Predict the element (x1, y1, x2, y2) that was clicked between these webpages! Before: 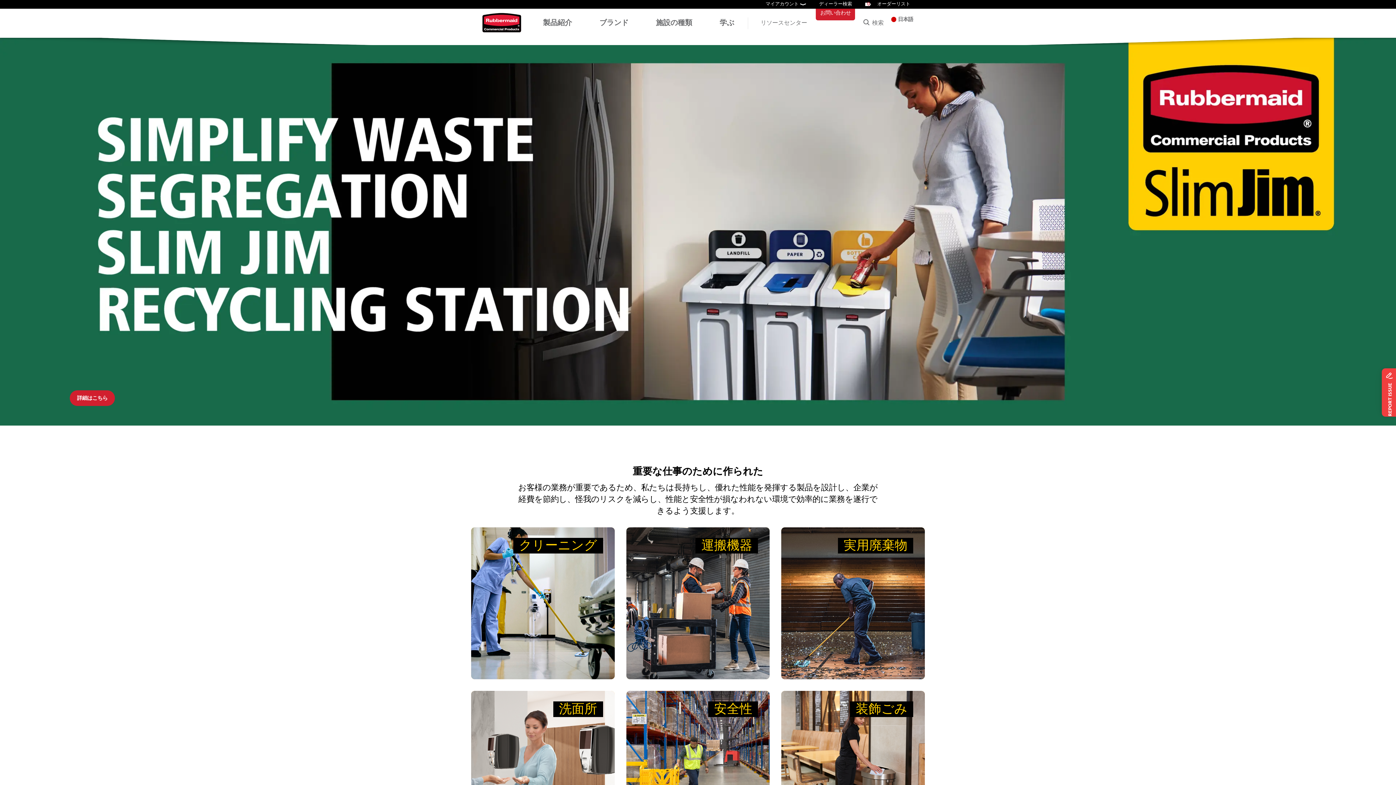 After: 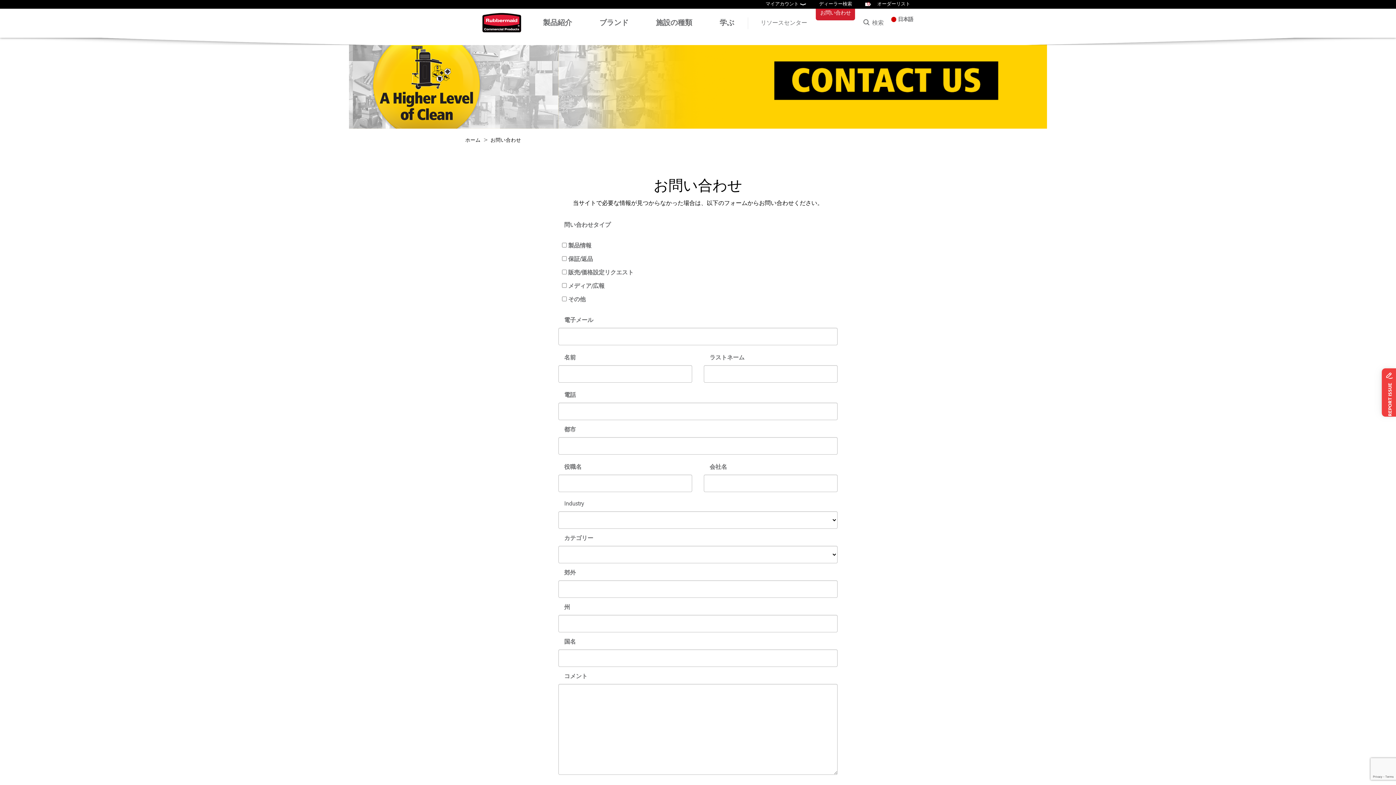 Action: bbox: (816, 5, 855, 20) label: お問い合わせ